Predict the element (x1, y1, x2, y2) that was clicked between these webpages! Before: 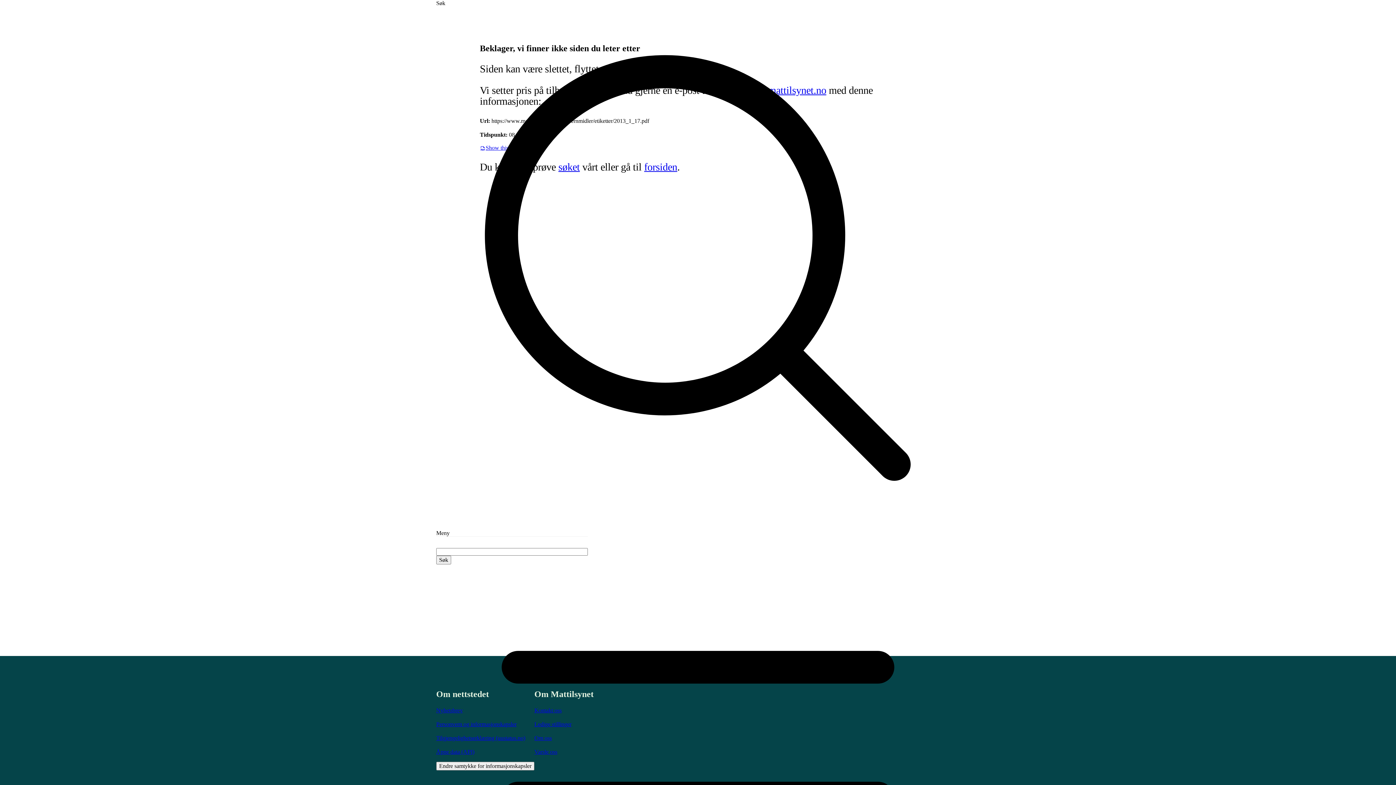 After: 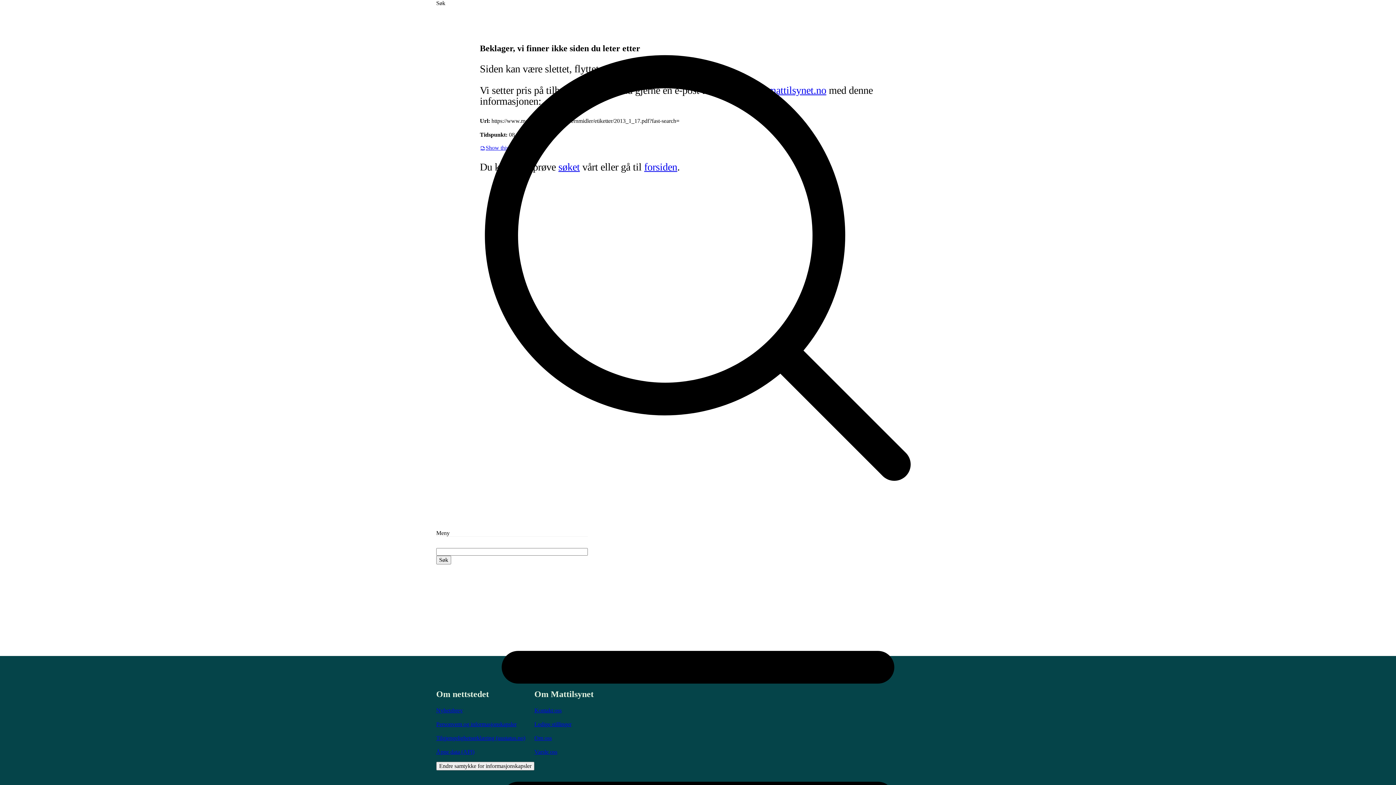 Action: bbox: (436, 556, 451, 564) label: Søk